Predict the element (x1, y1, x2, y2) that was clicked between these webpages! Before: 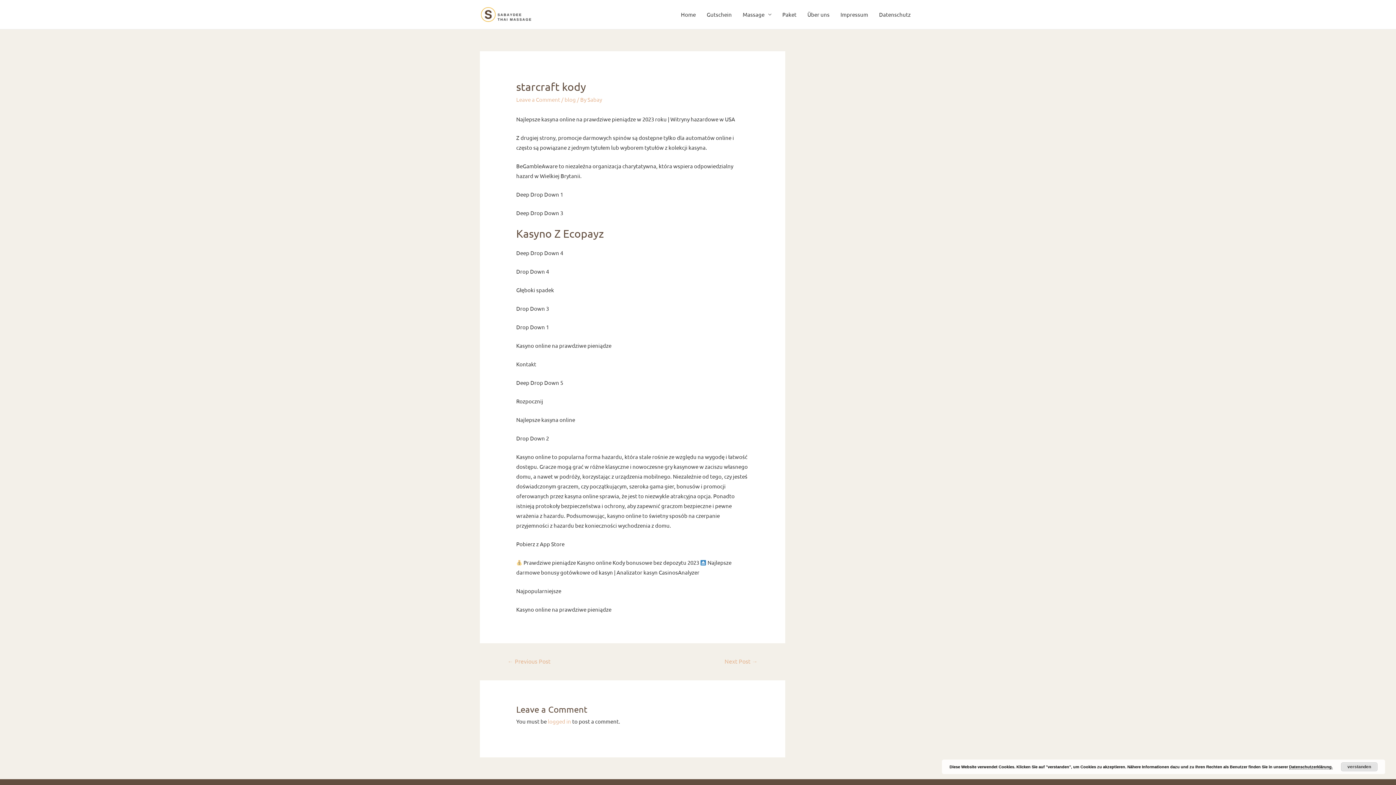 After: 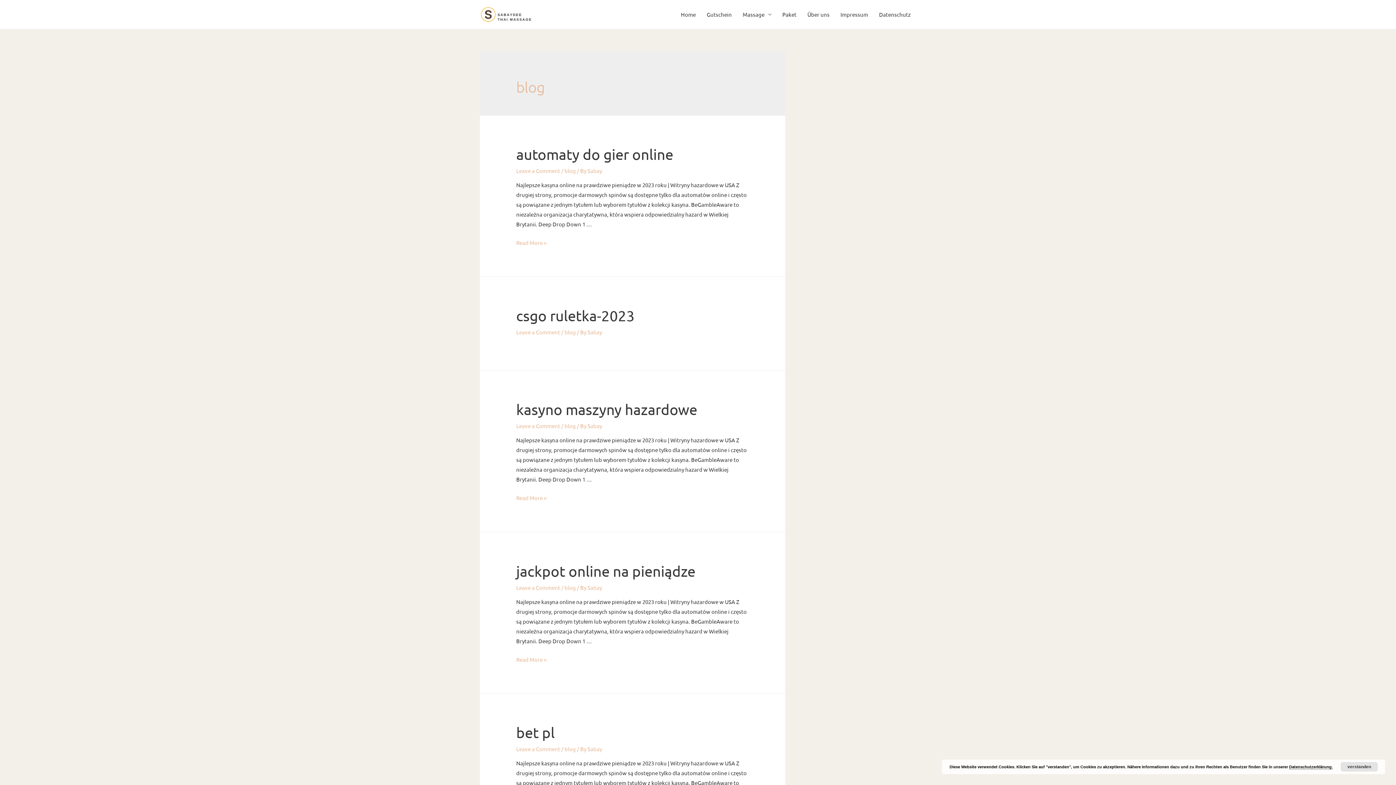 Action: bbox: (564, 96, 576, 102) label: blog